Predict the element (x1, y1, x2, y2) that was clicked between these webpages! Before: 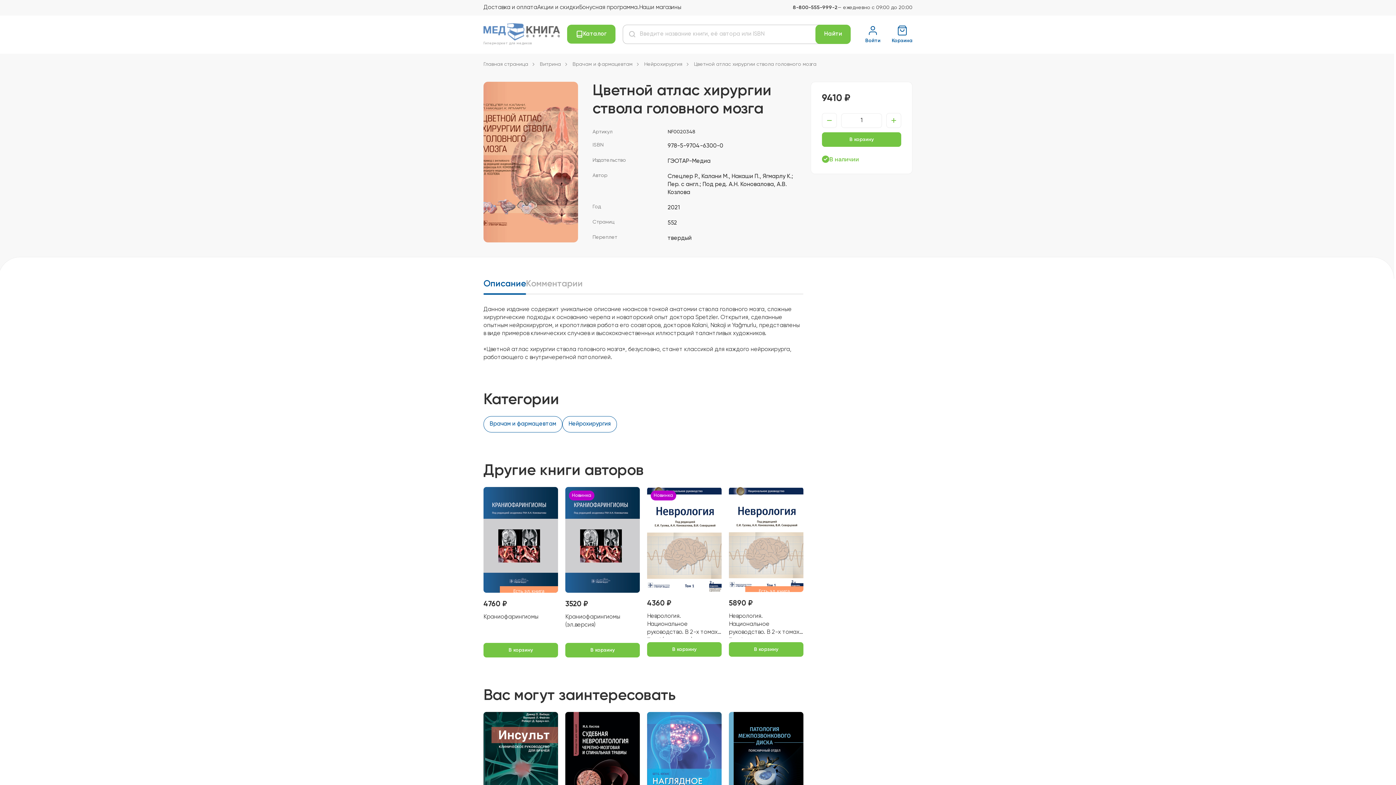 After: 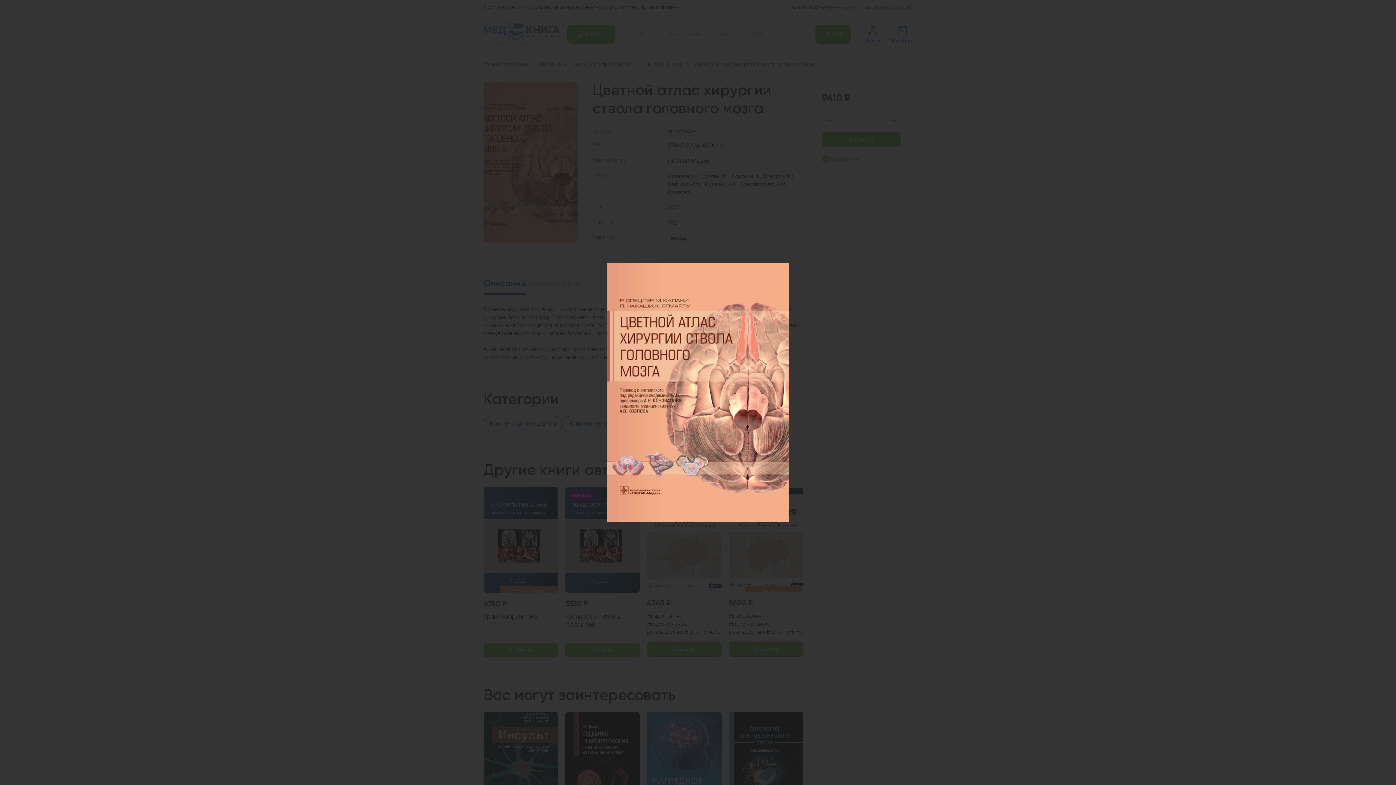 Action: bbox: (483, 81, 578, 242)